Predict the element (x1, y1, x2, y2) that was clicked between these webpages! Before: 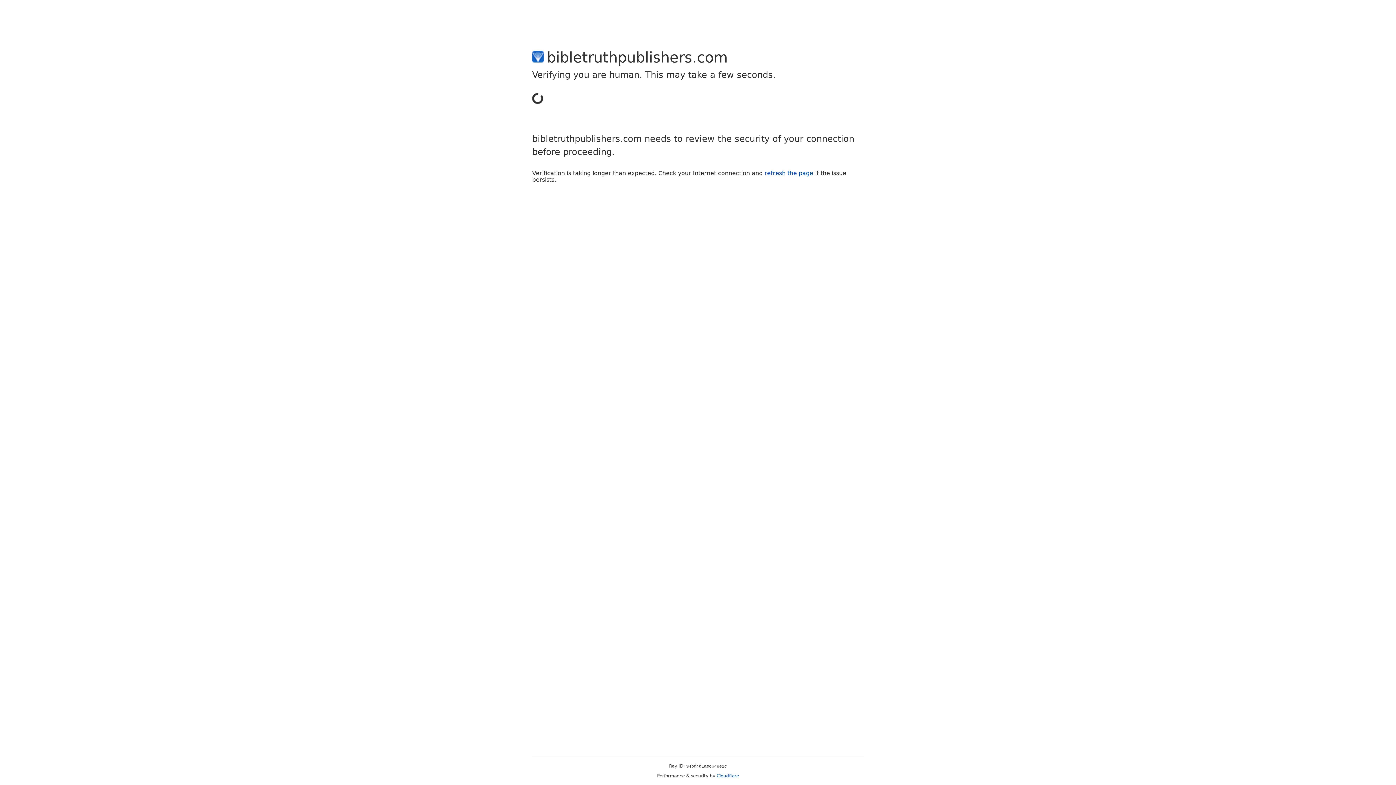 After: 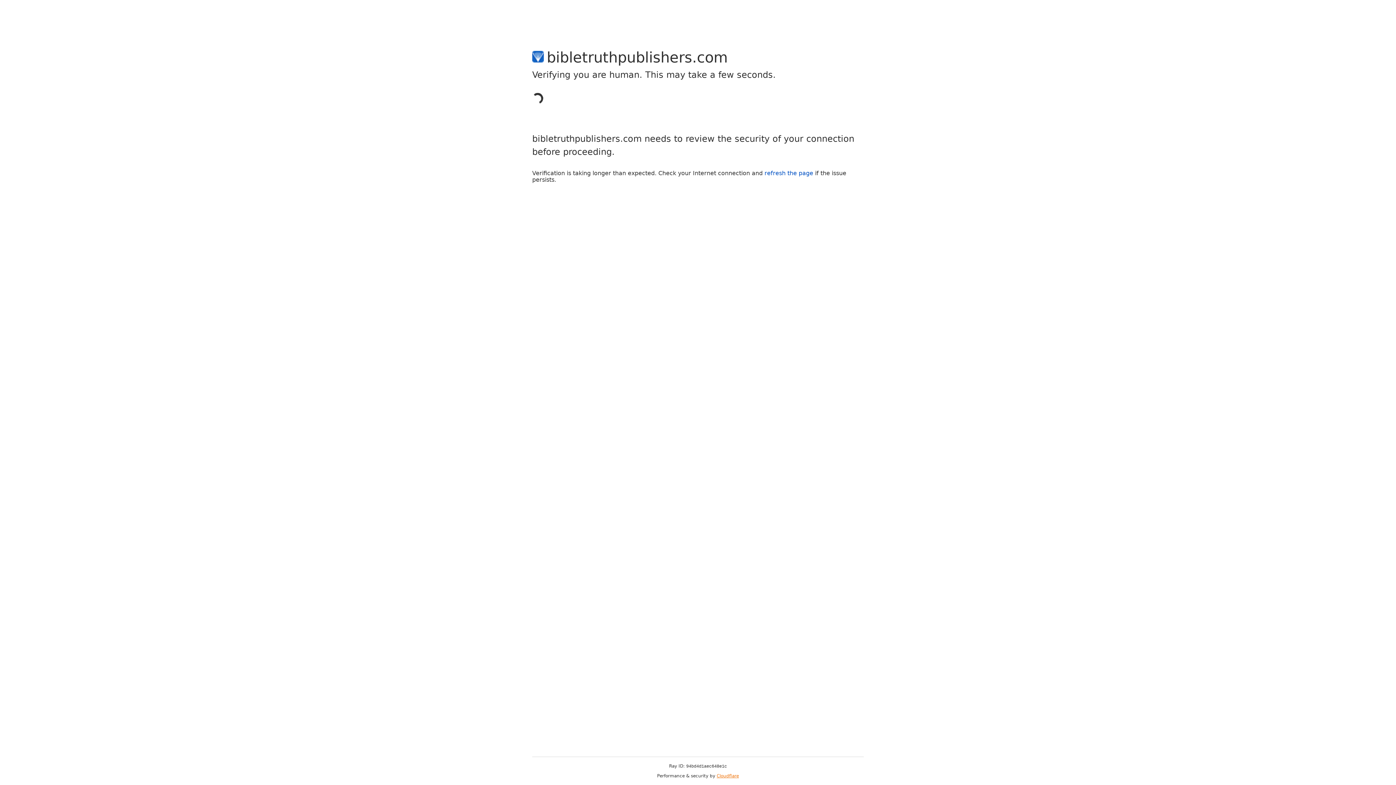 Action: bbox: (716, 773, 739, 778) label: Cloudflare